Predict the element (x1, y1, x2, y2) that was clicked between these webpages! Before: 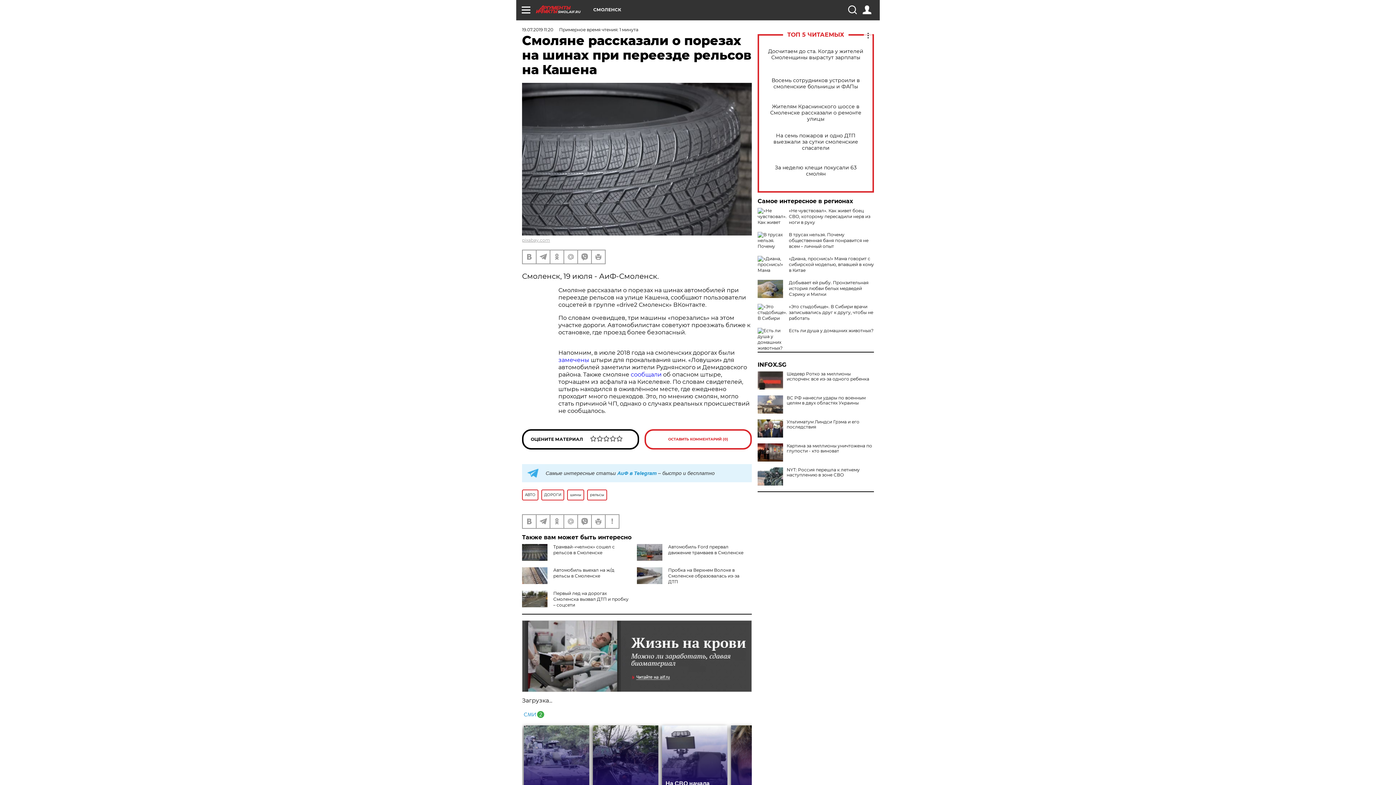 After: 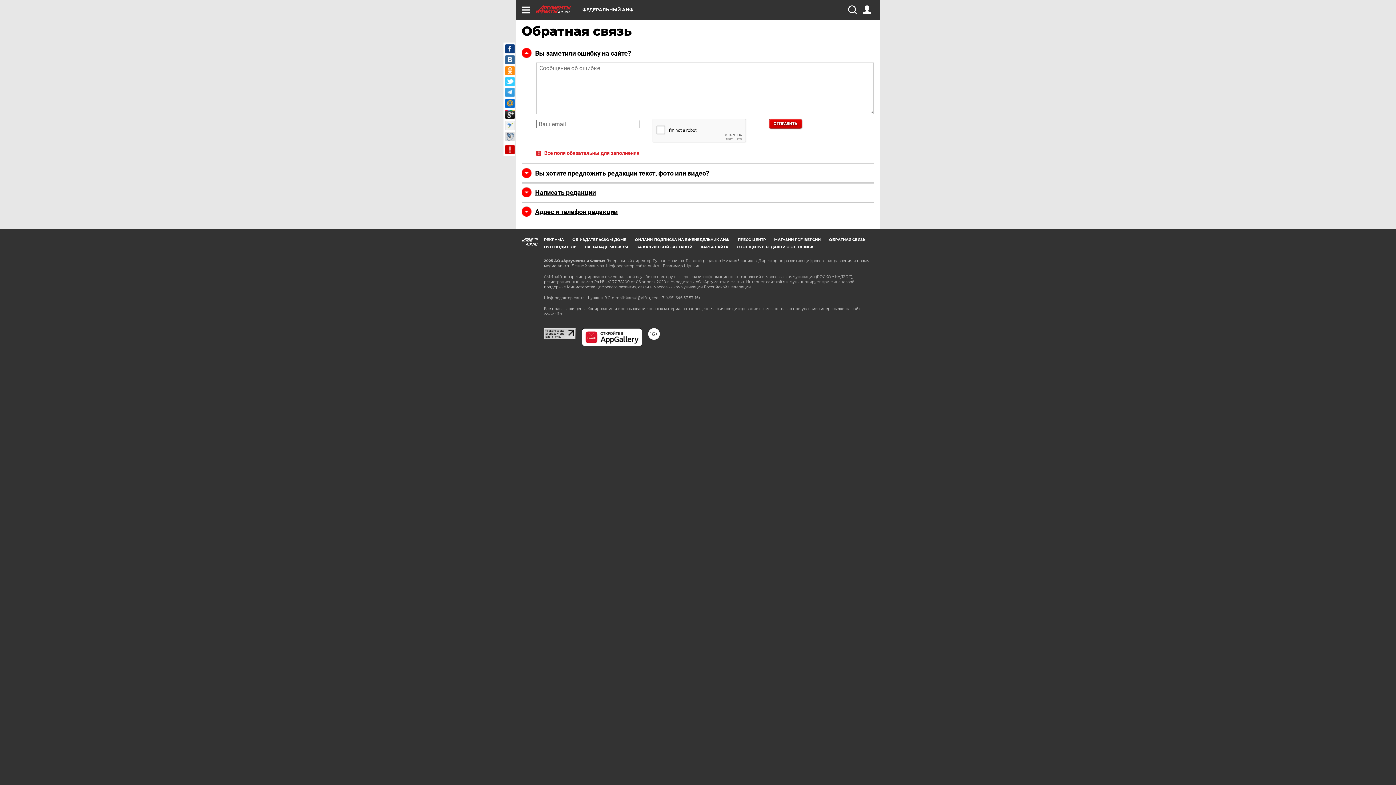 Action: bbox: (605, 515, 618, 528)